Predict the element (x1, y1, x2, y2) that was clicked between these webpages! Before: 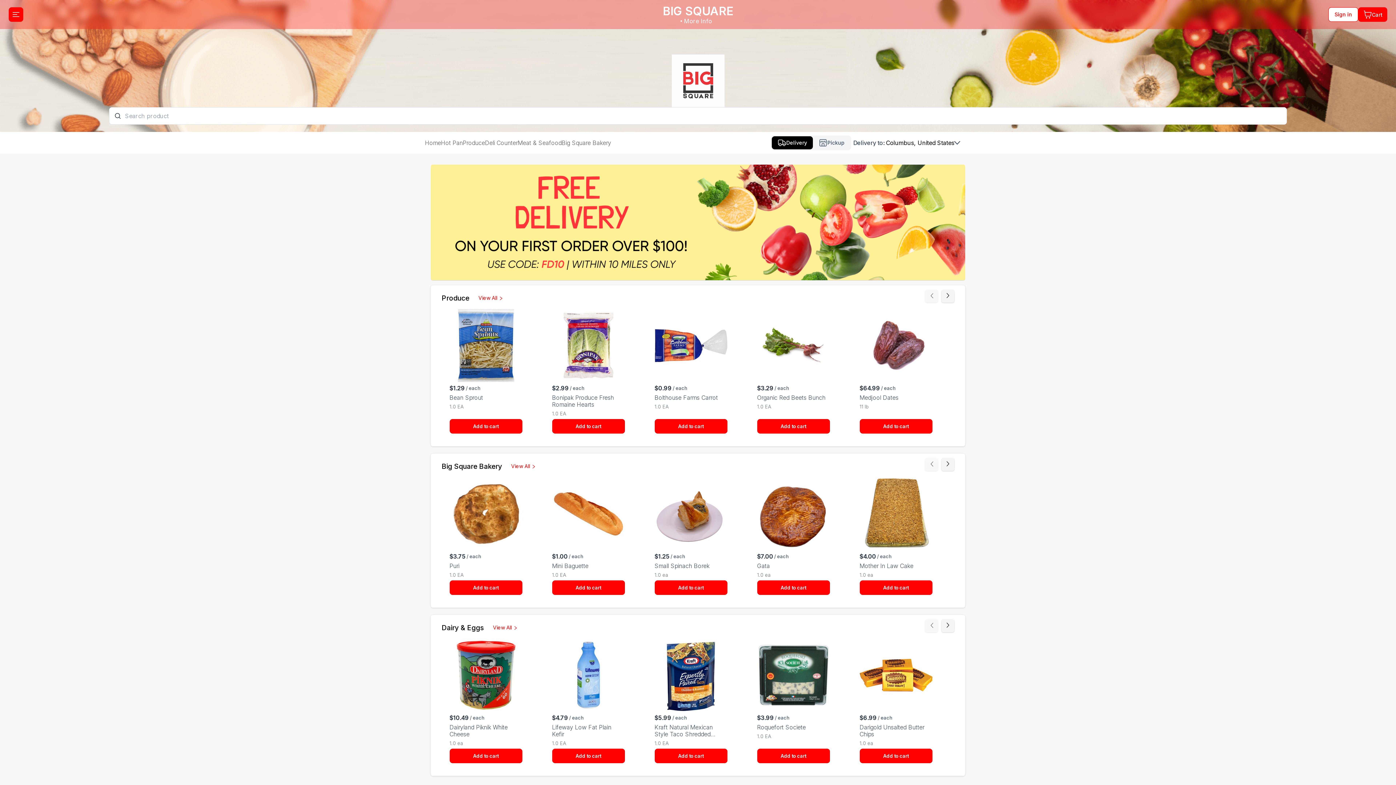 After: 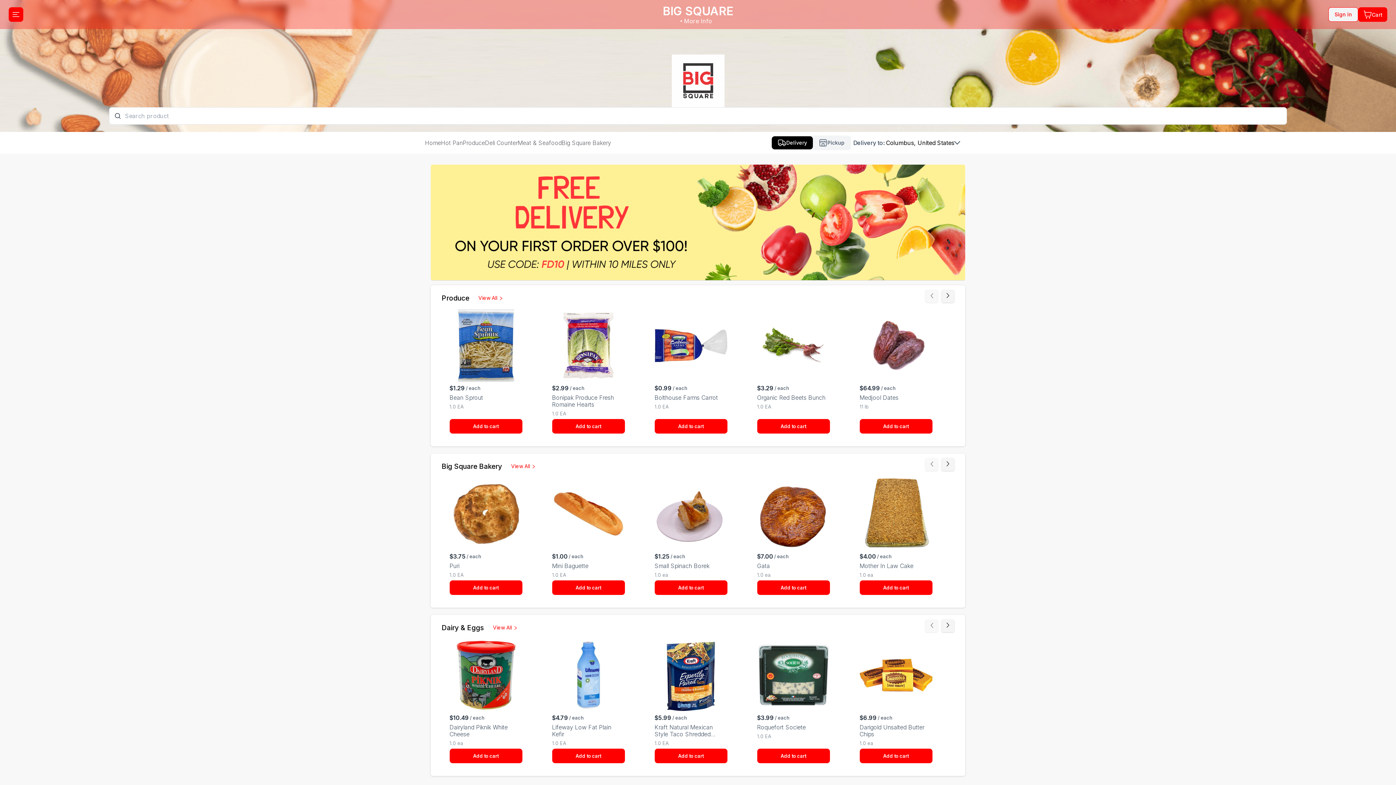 Action: bbox: (1328, 7, 1358, 21) label: Sign in